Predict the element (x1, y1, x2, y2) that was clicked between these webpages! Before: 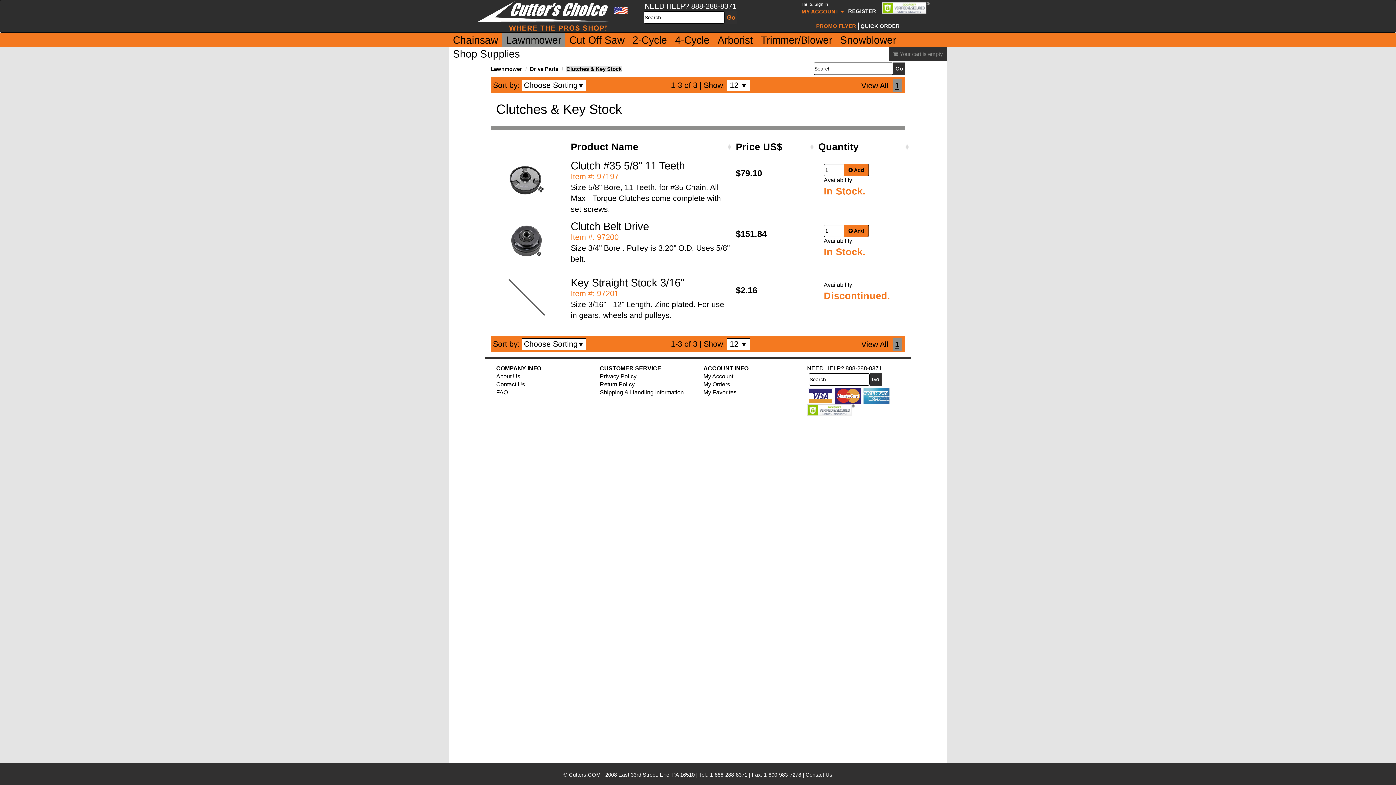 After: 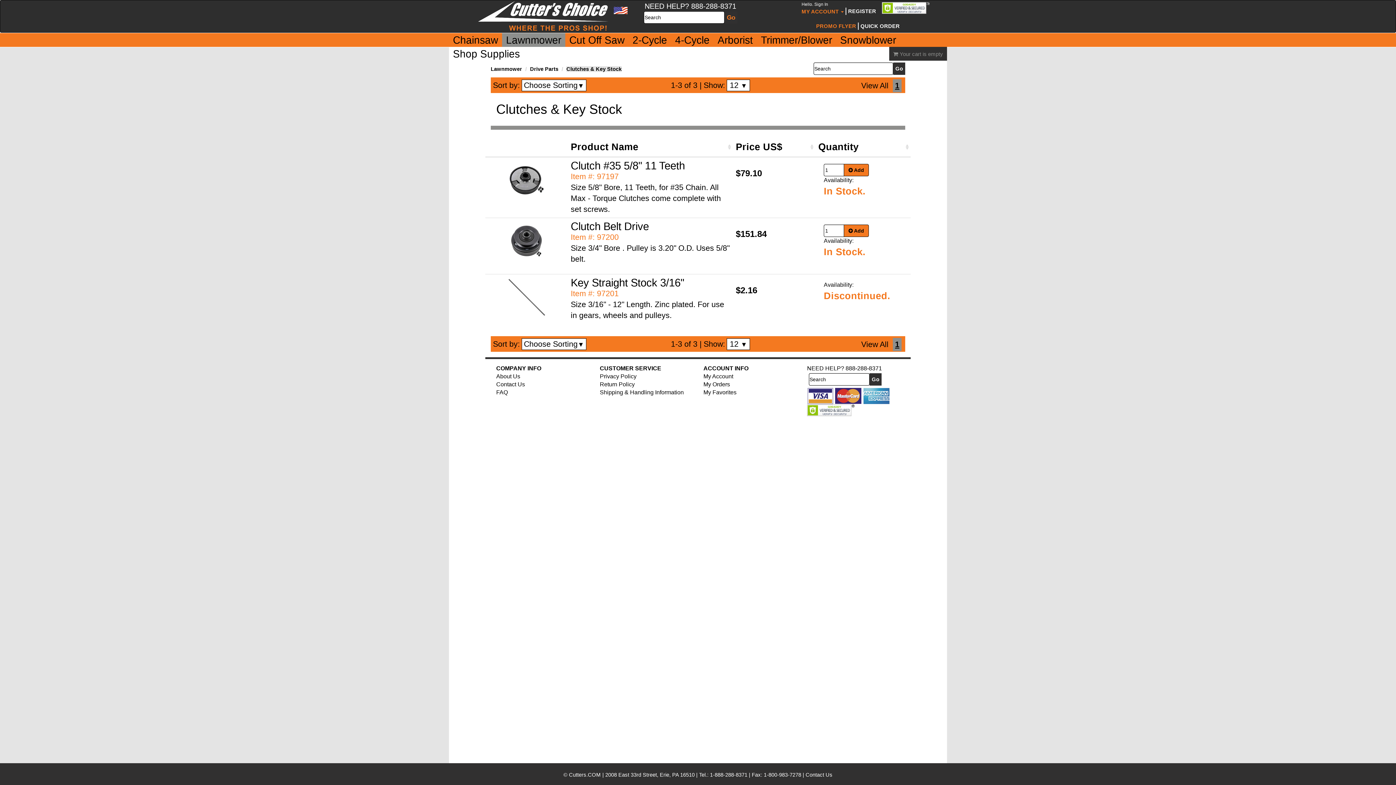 Action: bbox: (566, 66, 621, 72) label: Clutches & Key Stock